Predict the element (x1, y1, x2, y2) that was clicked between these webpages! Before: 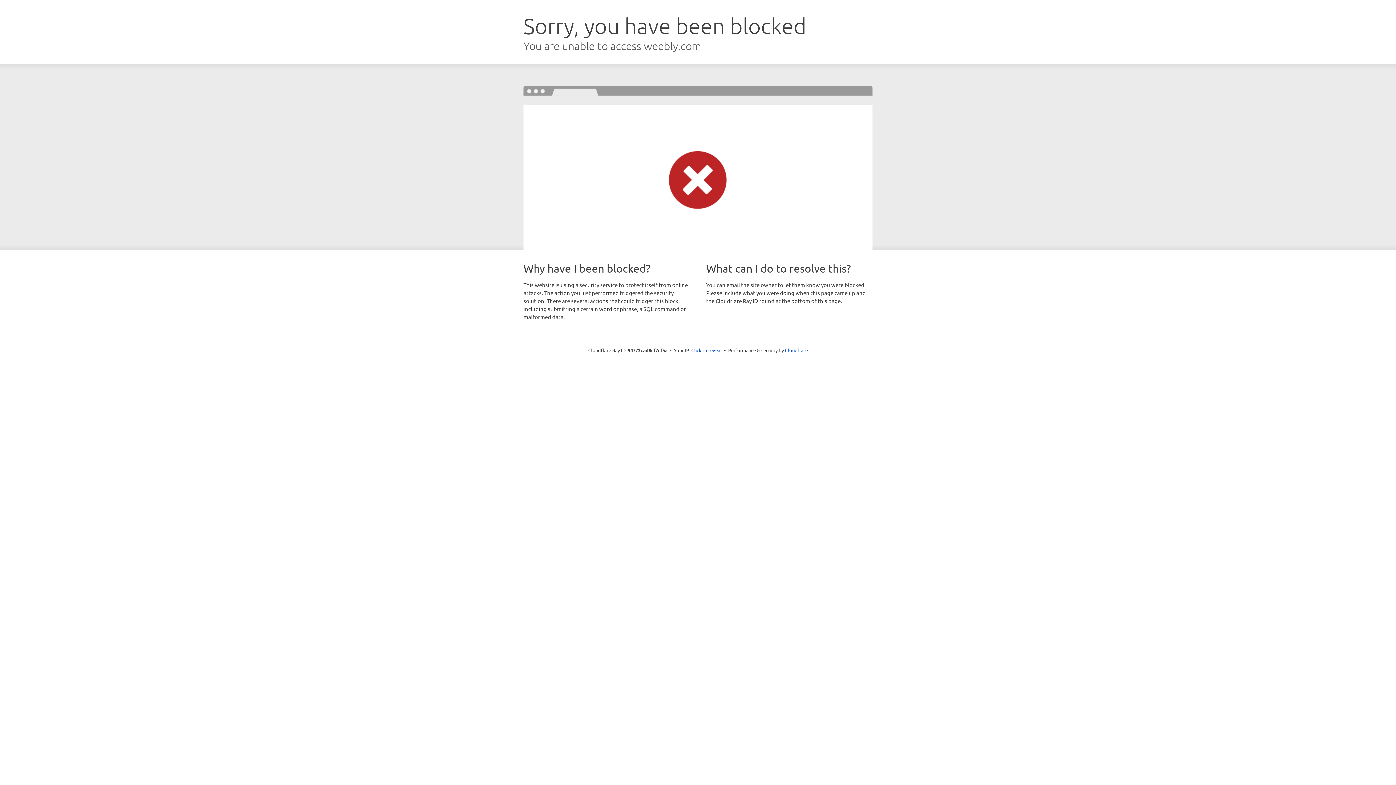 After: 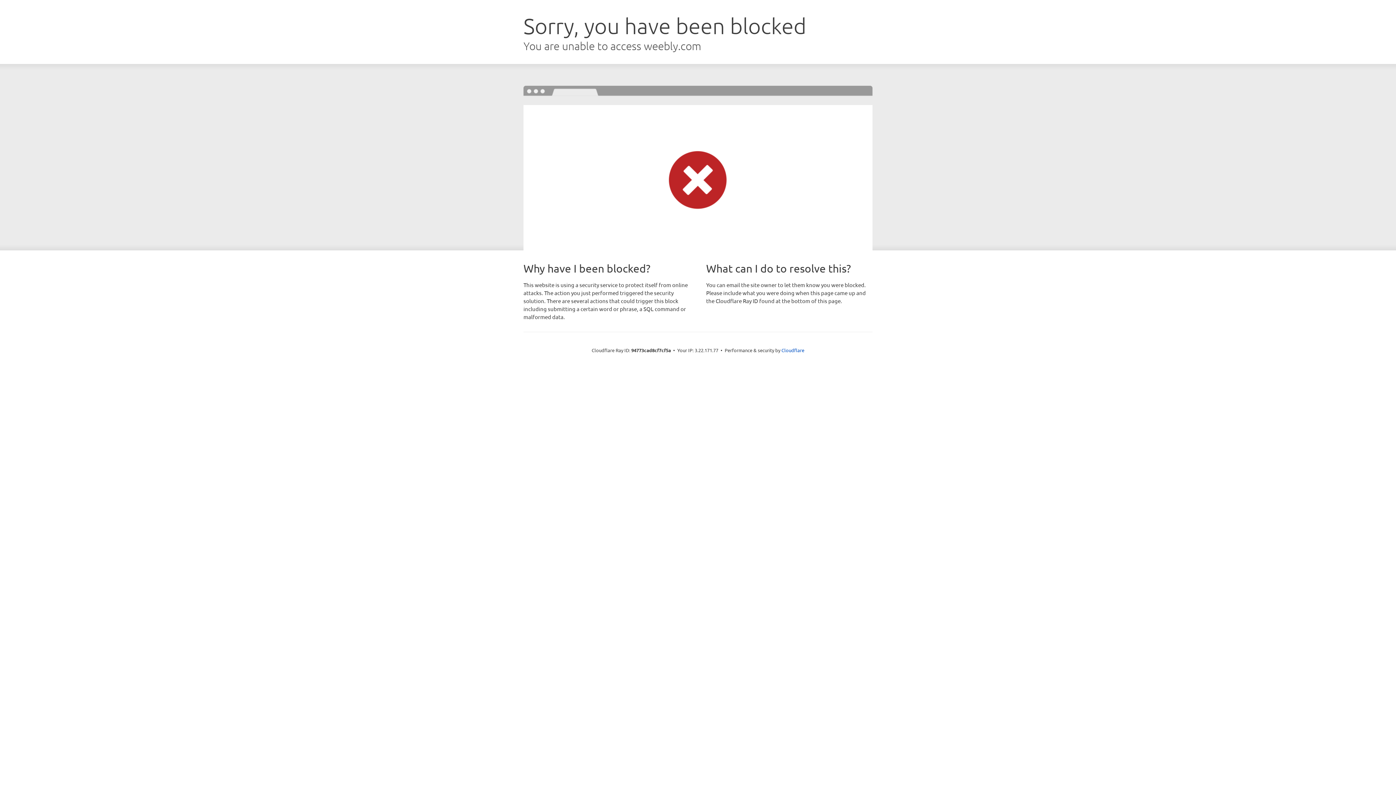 Action: bbox: (691, 346, 722, 353) label: Click to reveal